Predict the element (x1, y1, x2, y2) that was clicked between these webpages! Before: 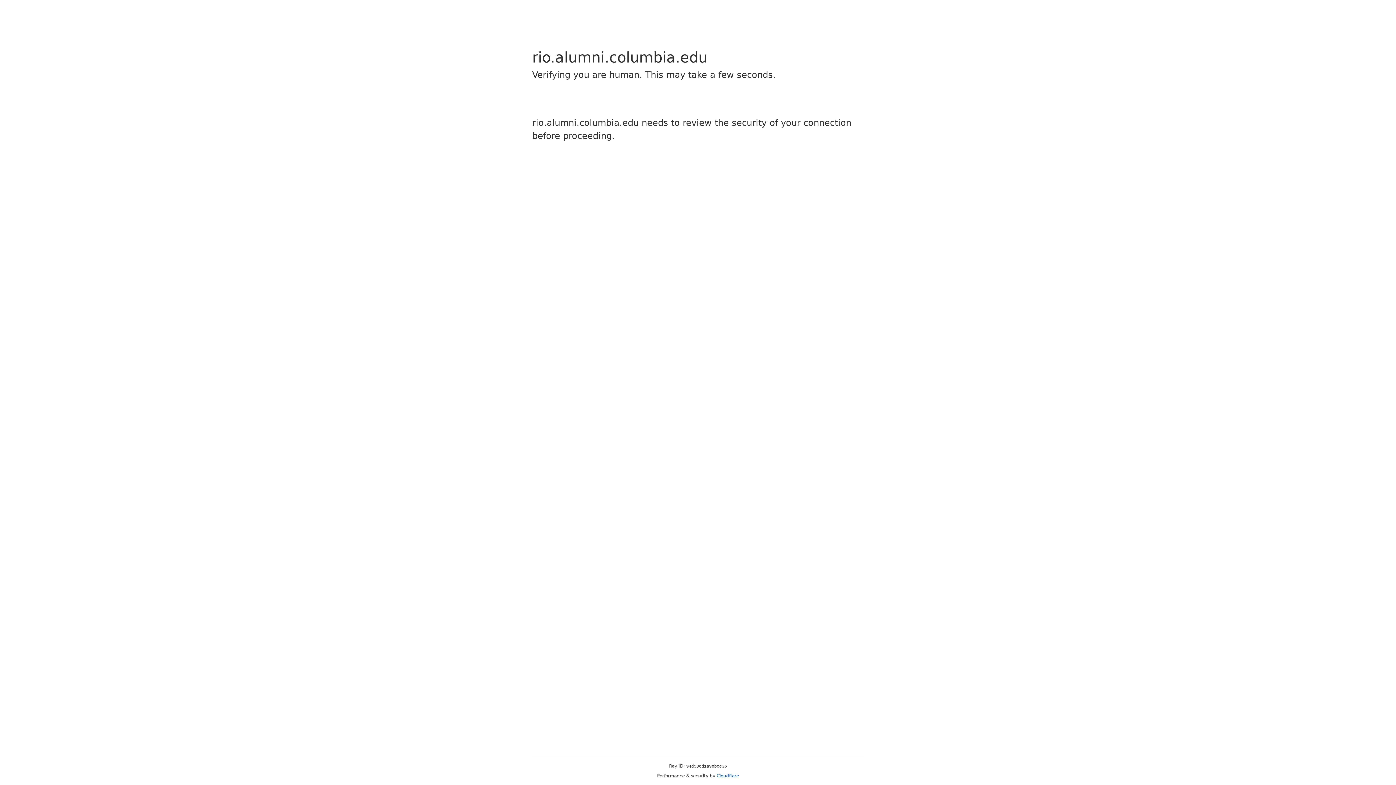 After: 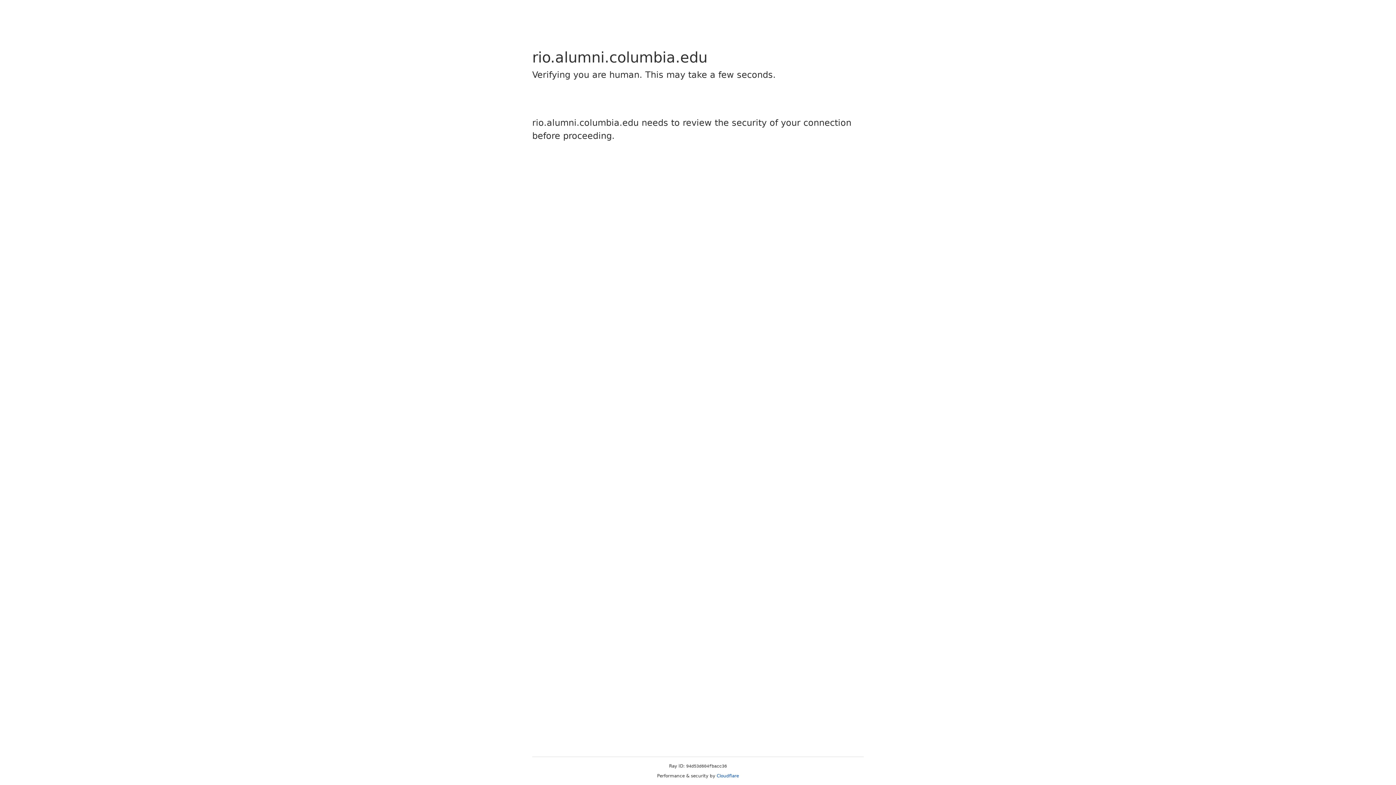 Action: label: Cloudflare bbox: (716, 773, 739, 778)